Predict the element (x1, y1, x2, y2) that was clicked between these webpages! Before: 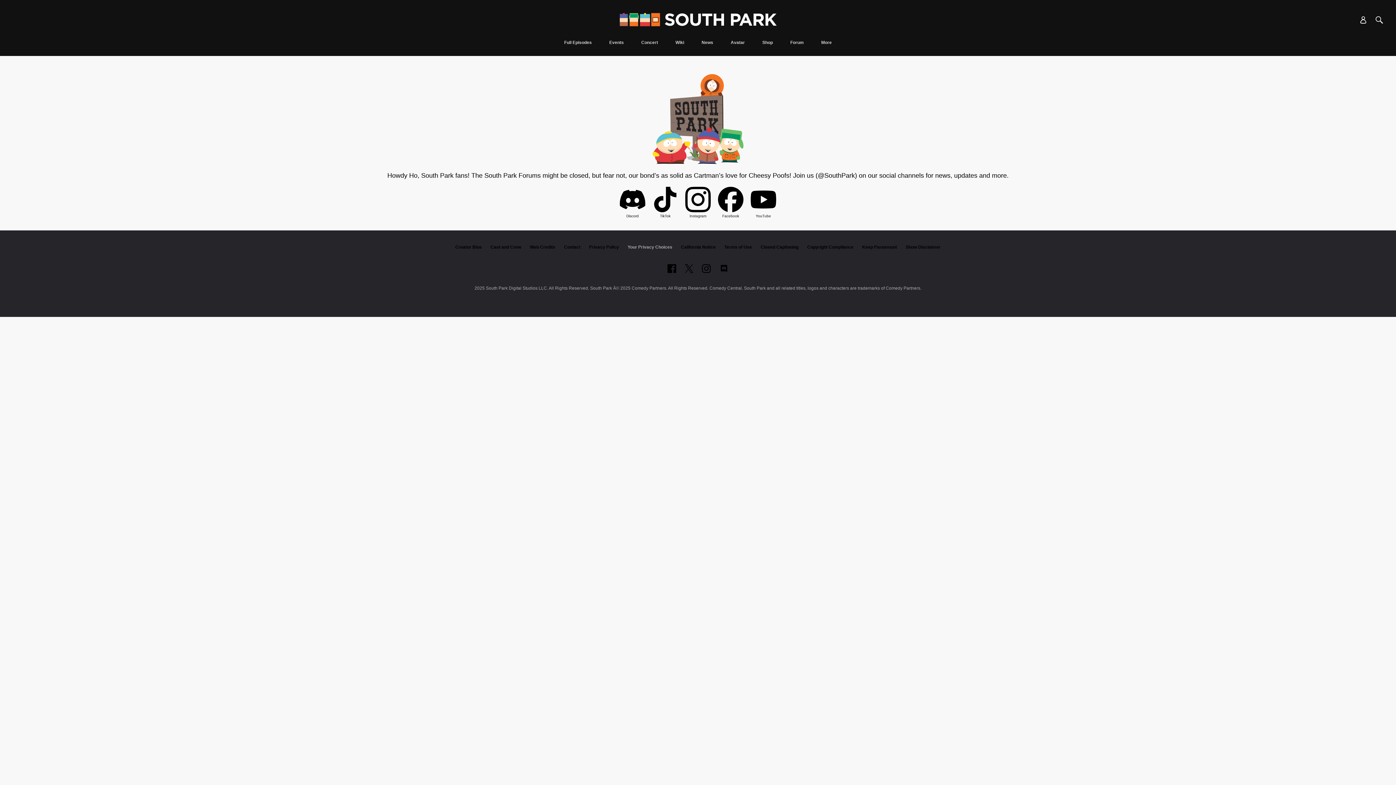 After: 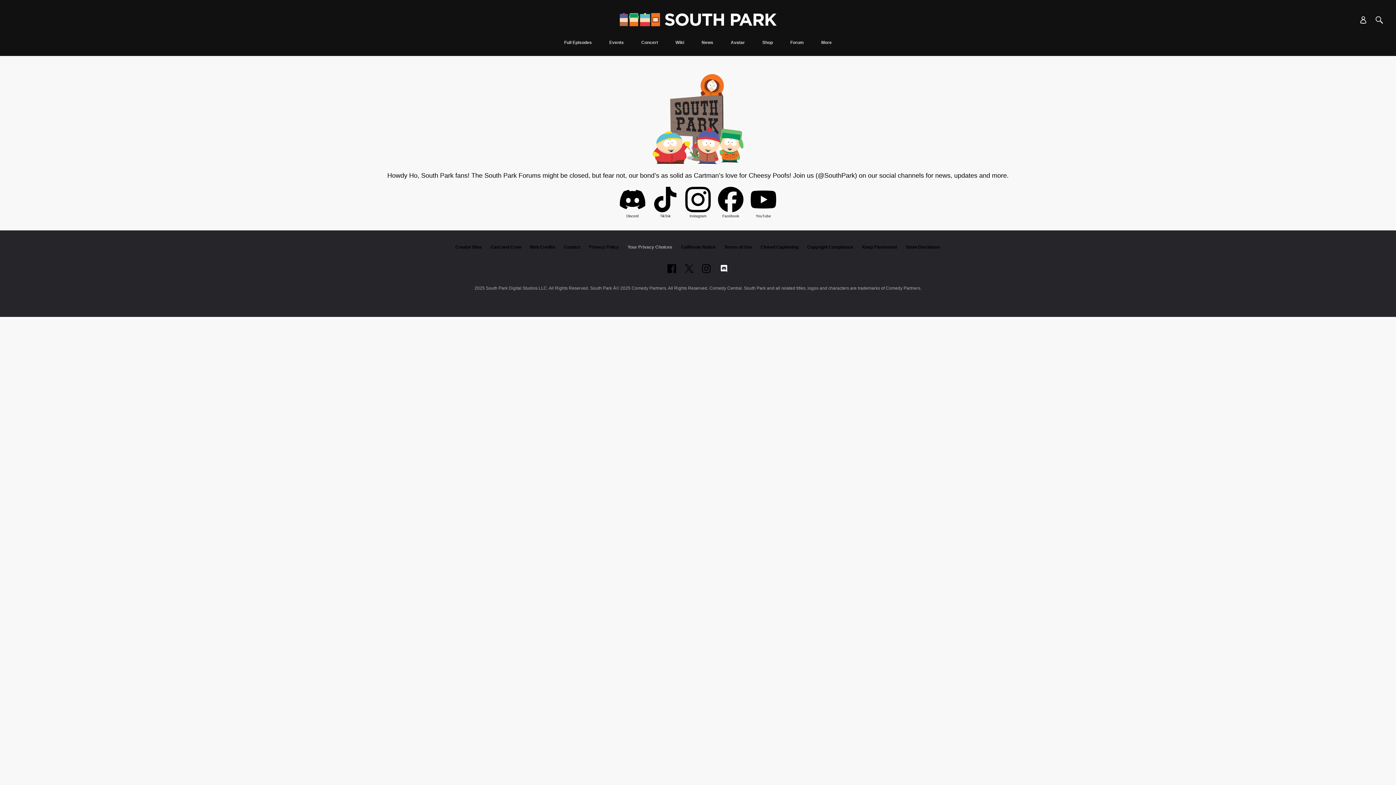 Action: label: Follow on Discord bbox: (719, 264, 728, 273)